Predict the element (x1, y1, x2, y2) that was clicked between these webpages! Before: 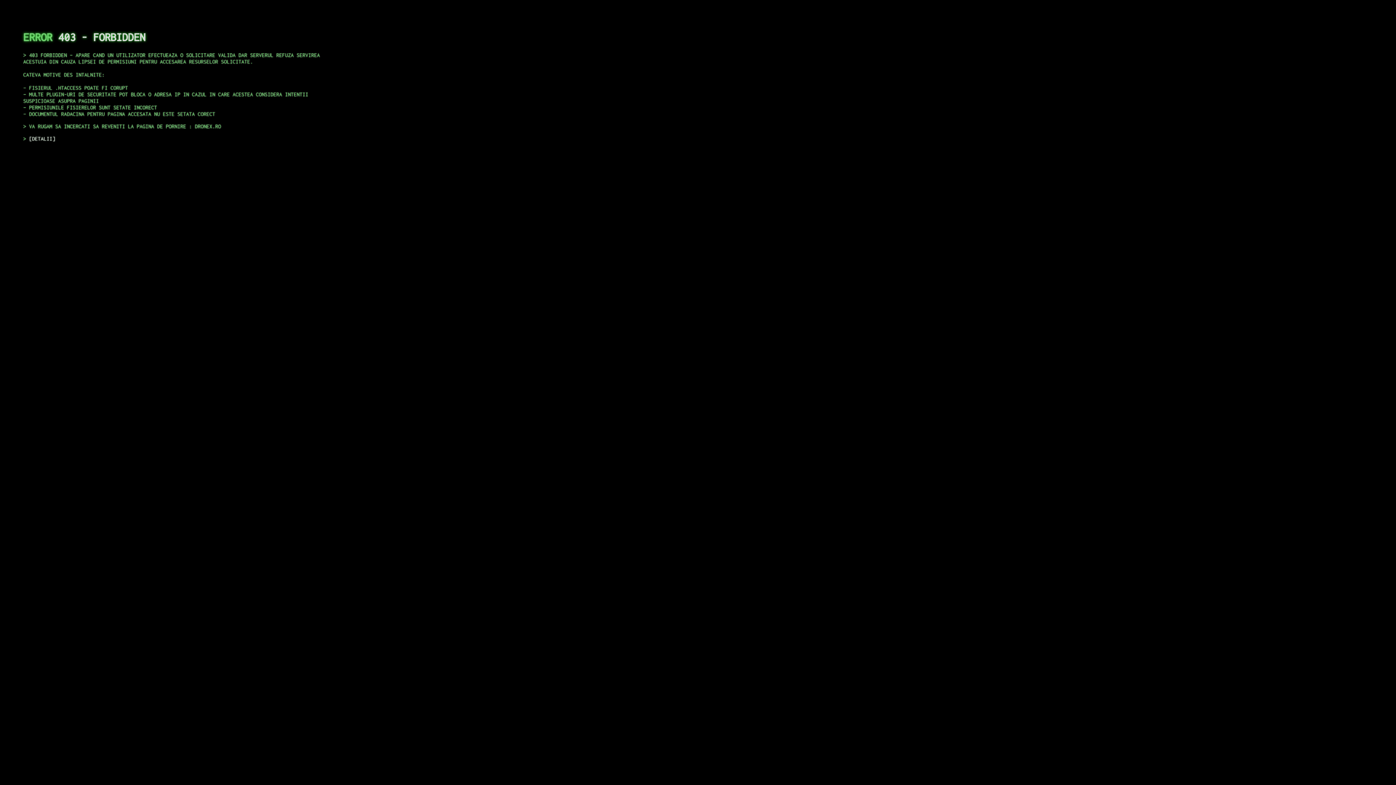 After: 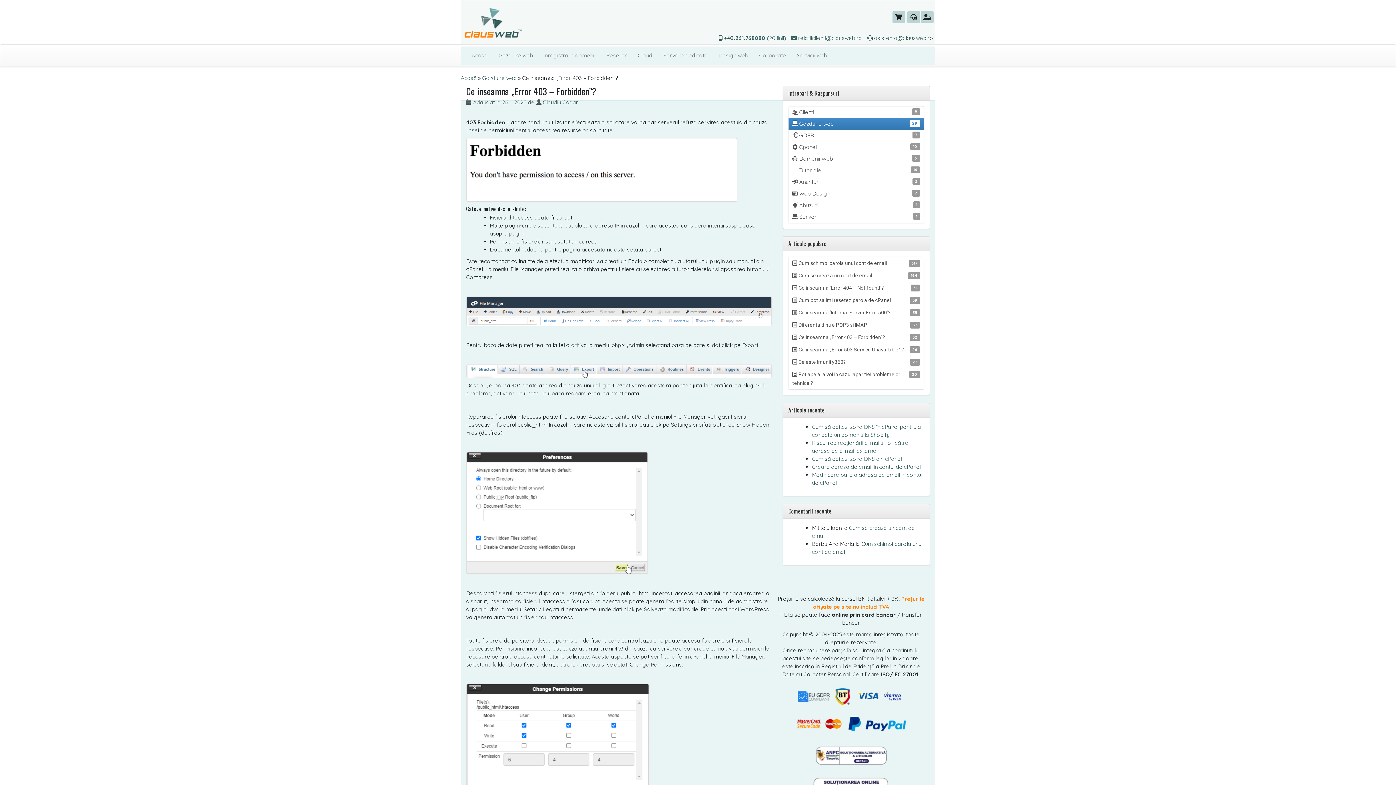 Action: bbox: (29, 135, 55, 141) label: DETALII